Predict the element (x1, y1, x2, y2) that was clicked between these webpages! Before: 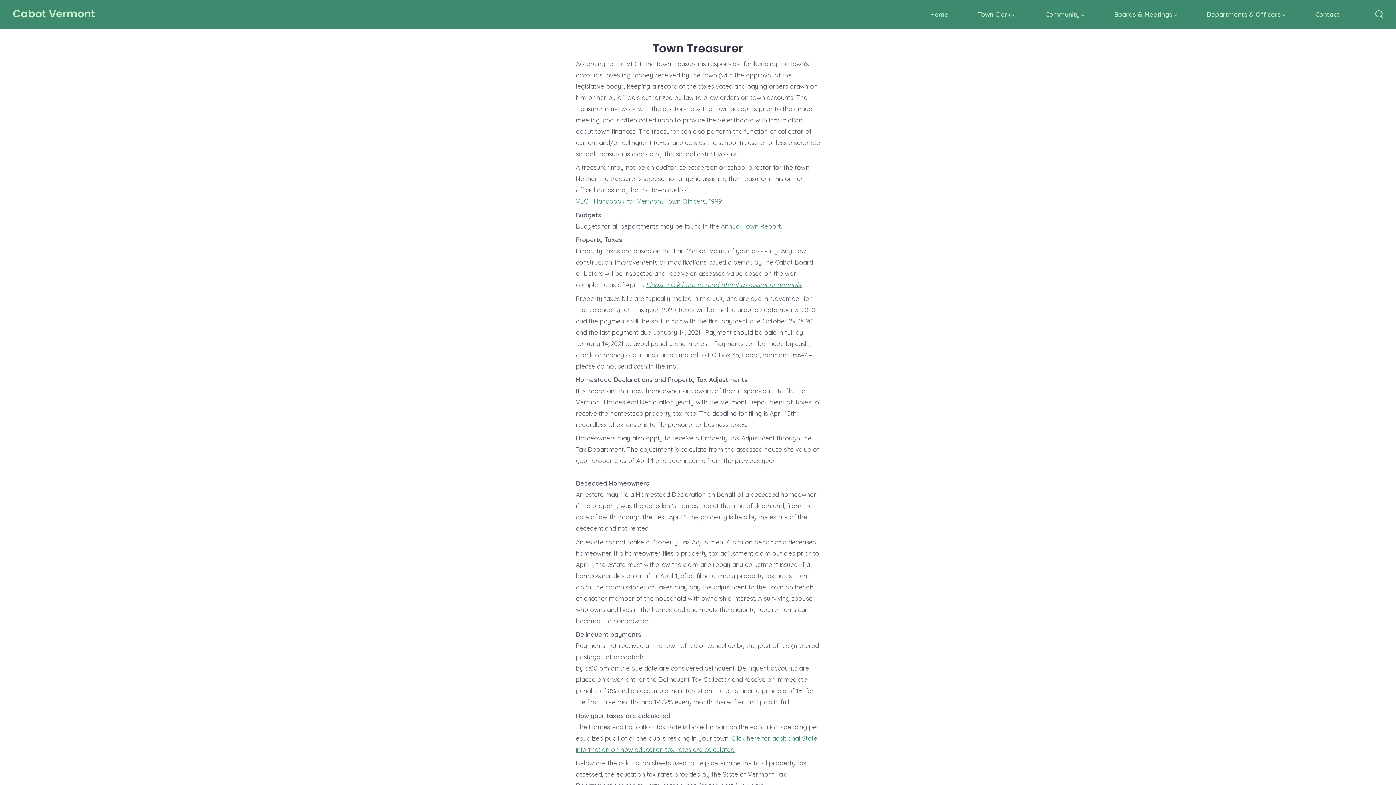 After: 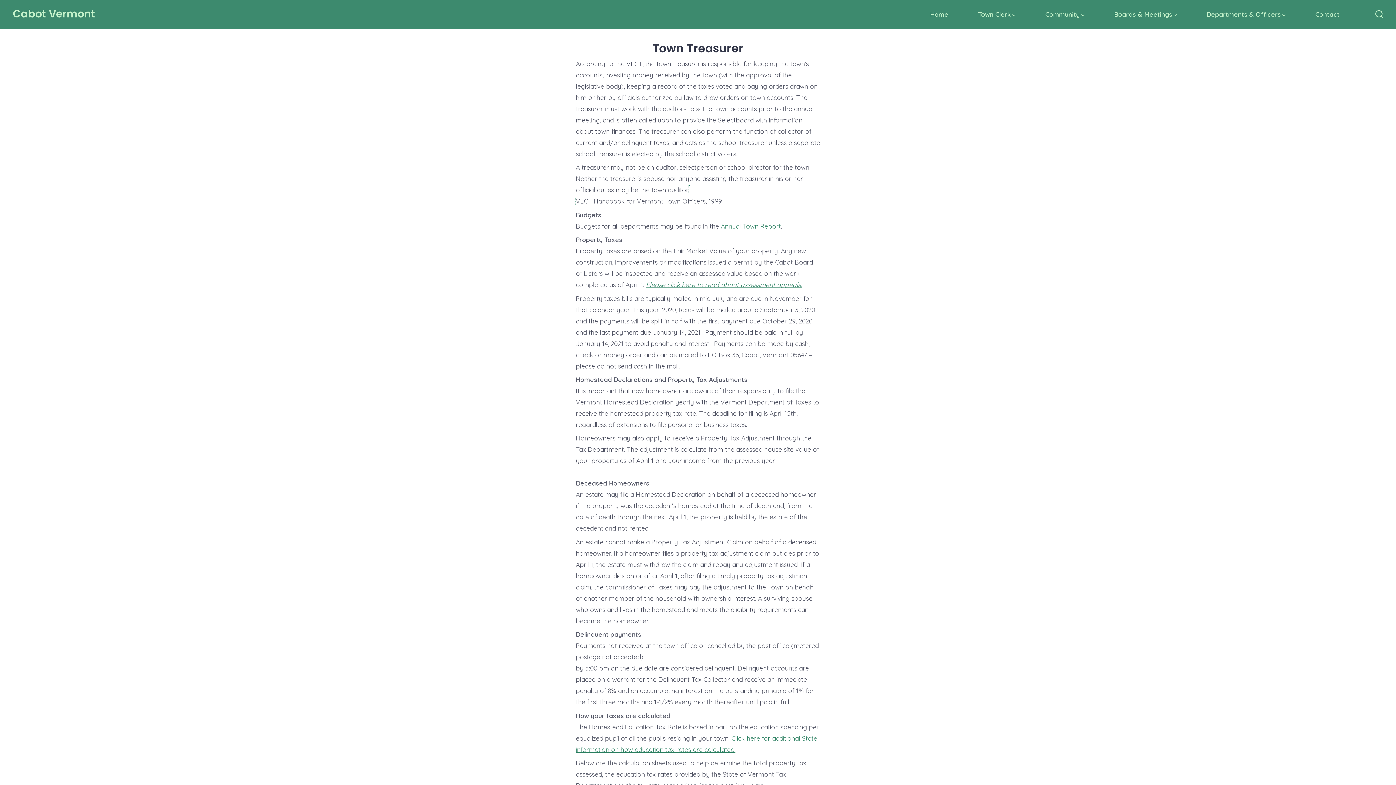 Action: bbox: (576, 197, 722, 205) label: 
VLCT Handbook for Vermont Town Officers, 1999